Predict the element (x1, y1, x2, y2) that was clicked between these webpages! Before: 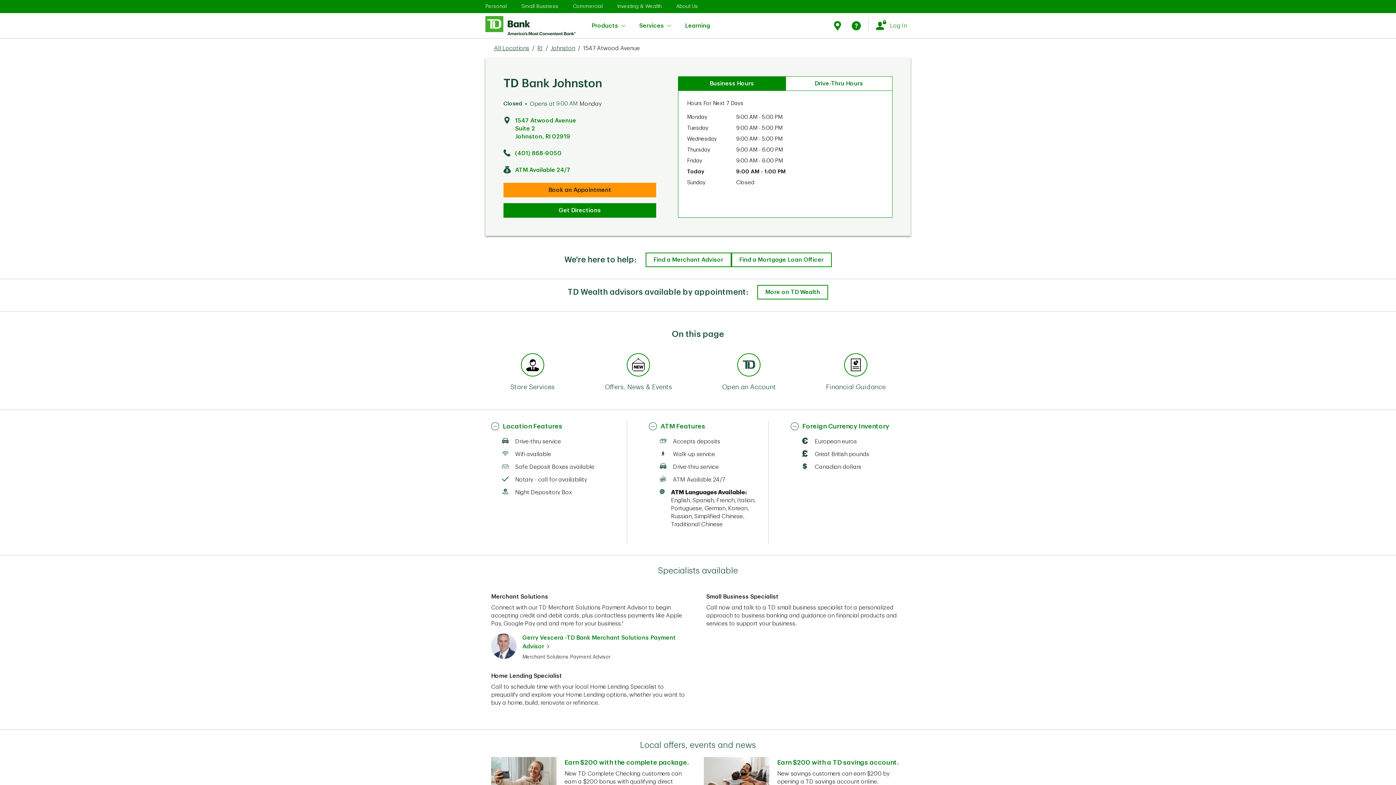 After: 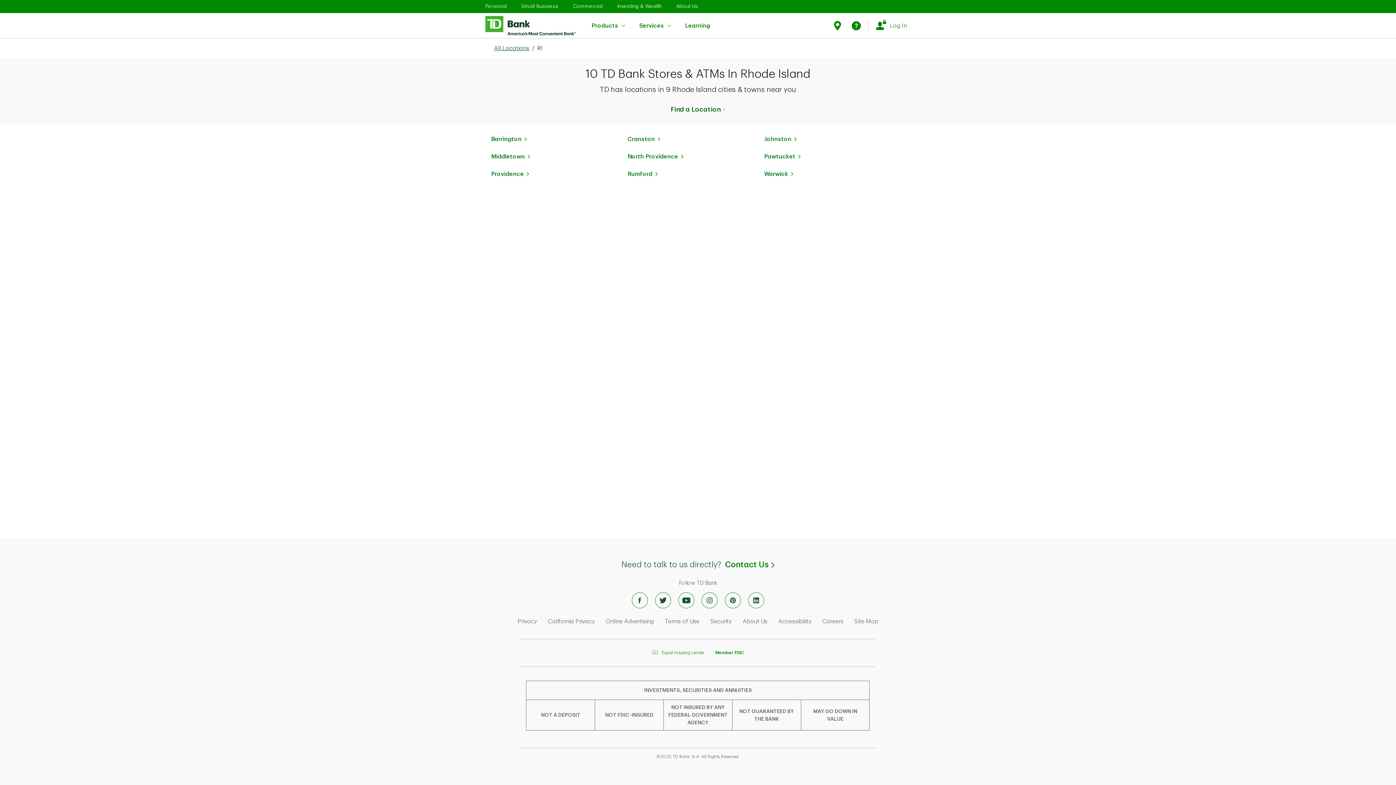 Action: bbox: (537, 45, 542, 51) label: RI